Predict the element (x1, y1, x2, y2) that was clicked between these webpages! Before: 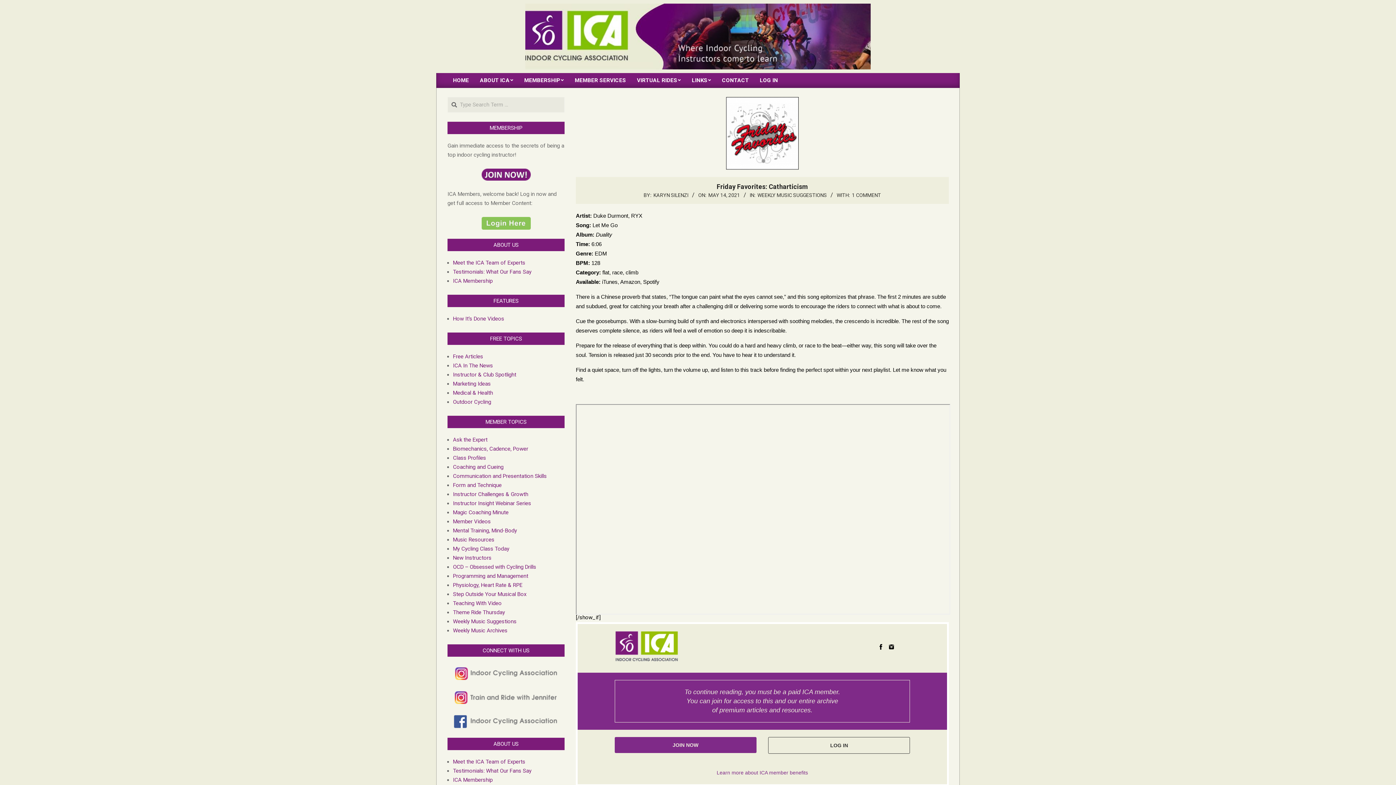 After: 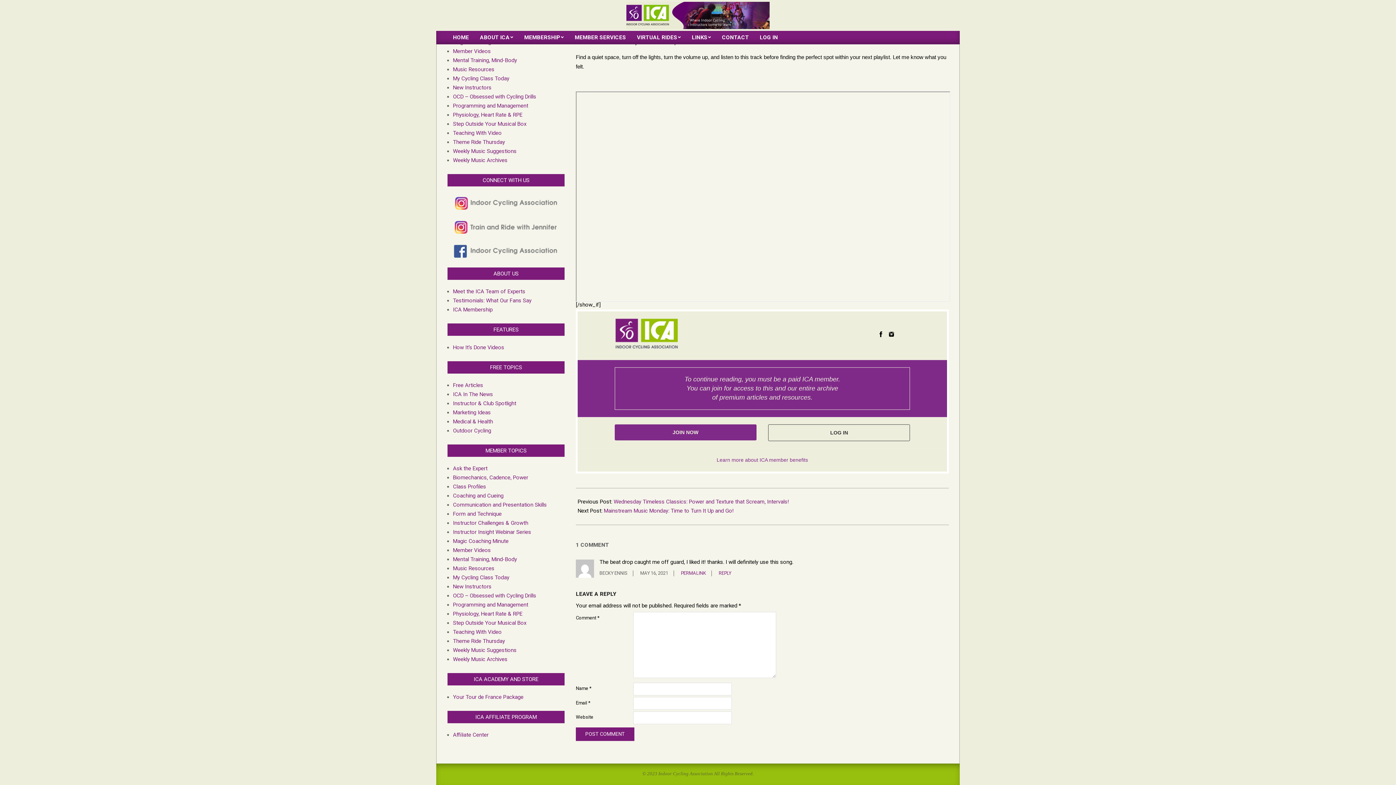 Action: bbox: (852, 192, 881, 198) label: 1 COMMENT